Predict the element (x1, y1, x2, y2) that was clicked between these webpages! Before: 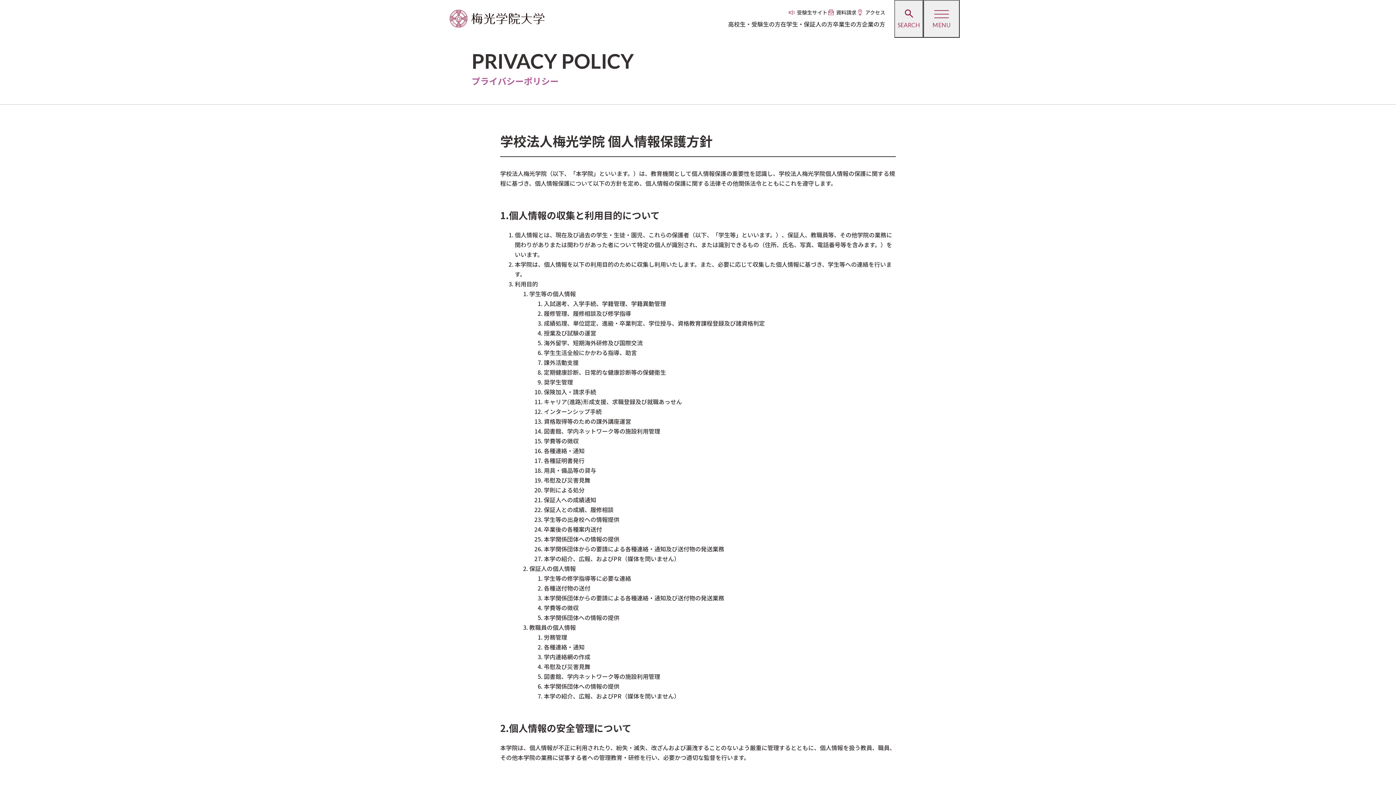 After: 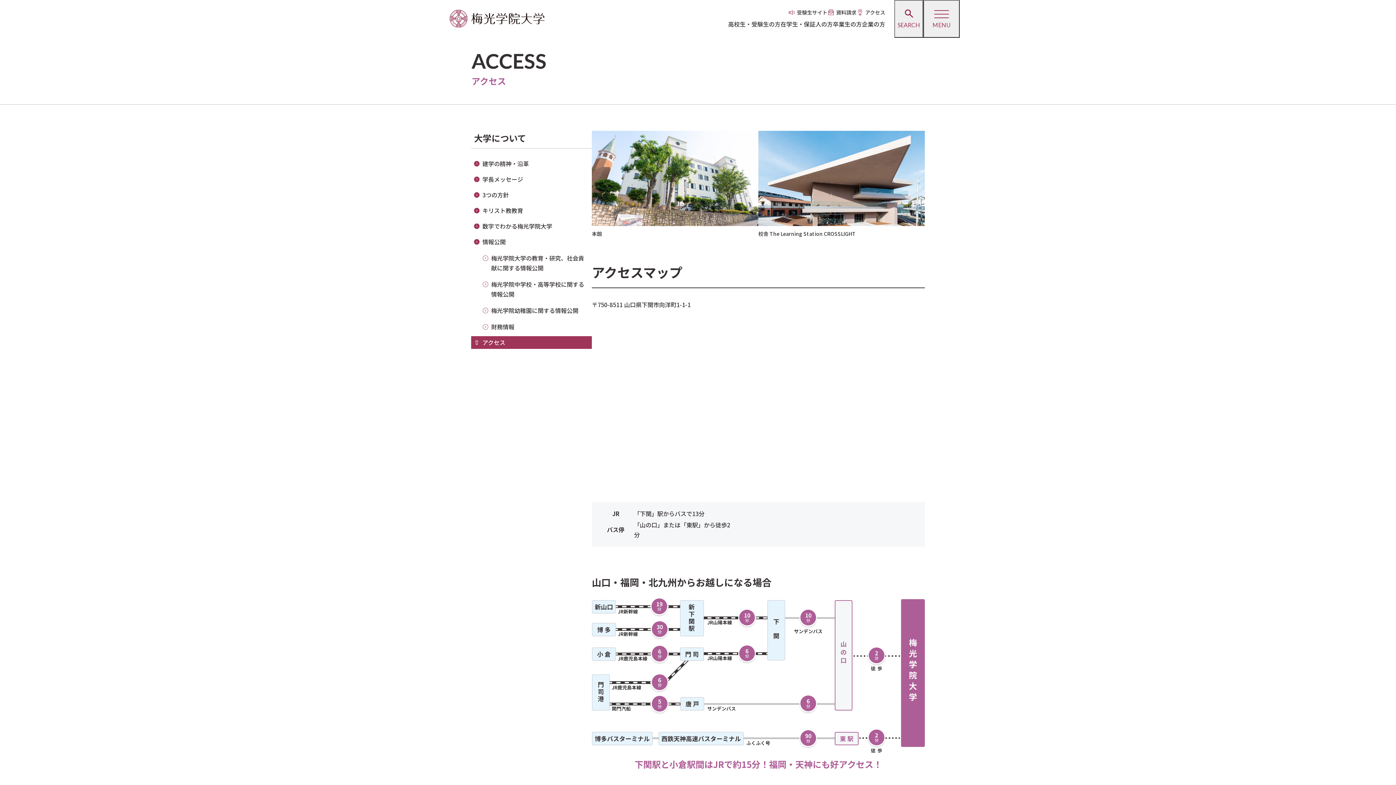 Action: bbox: (856, 8, 885, 16) label: アクセス